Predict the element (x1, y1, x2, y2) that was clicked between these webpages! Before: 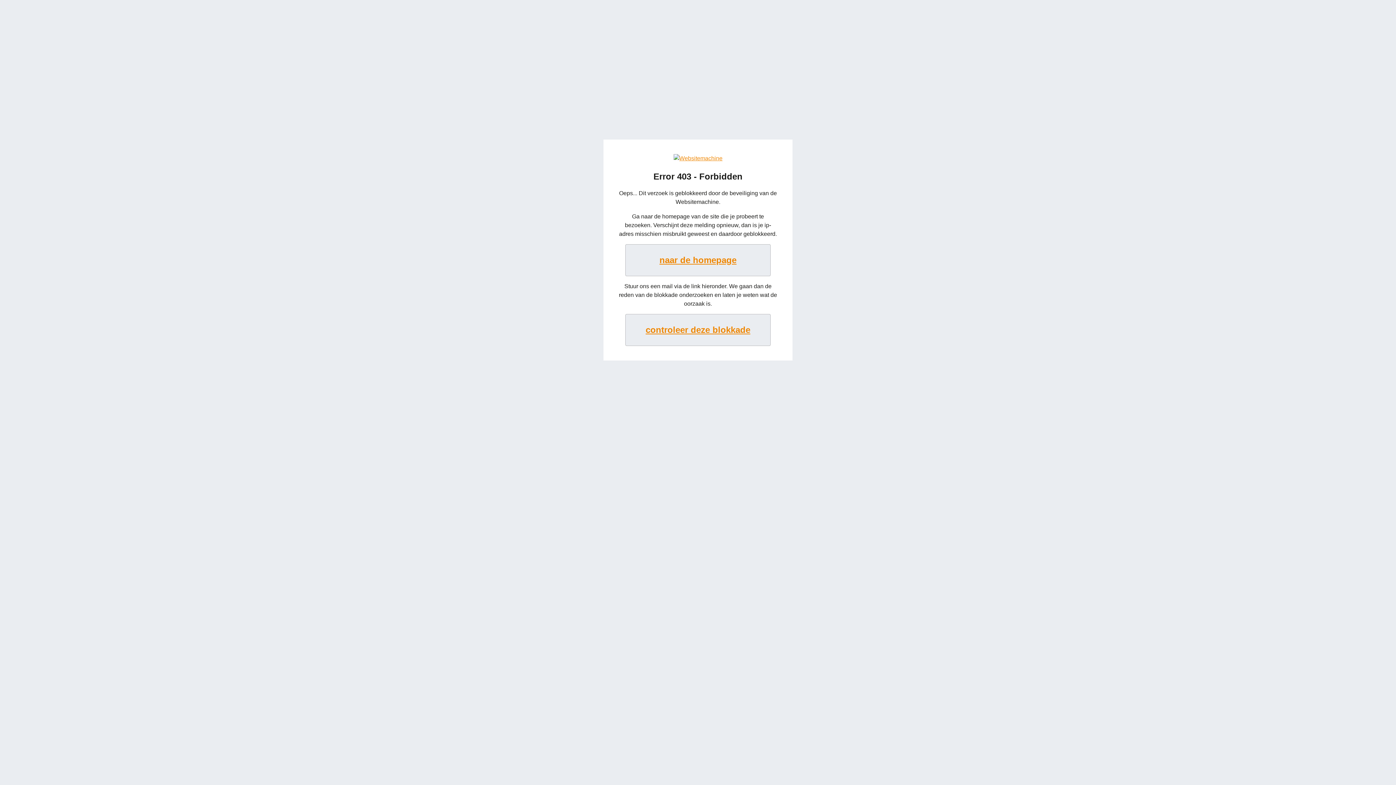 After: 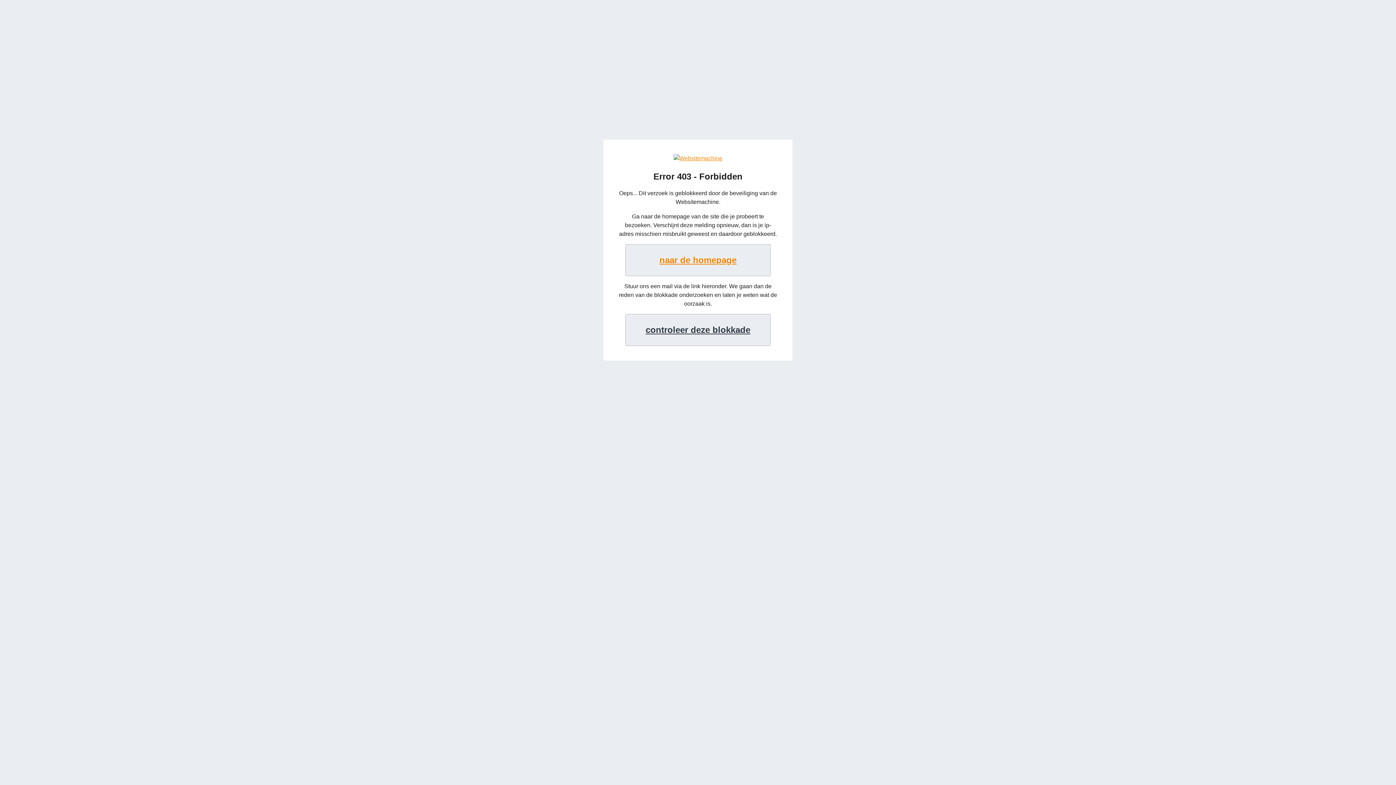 Action: bbox: (625, 314, 770, 346) label: controleer deze blokkade